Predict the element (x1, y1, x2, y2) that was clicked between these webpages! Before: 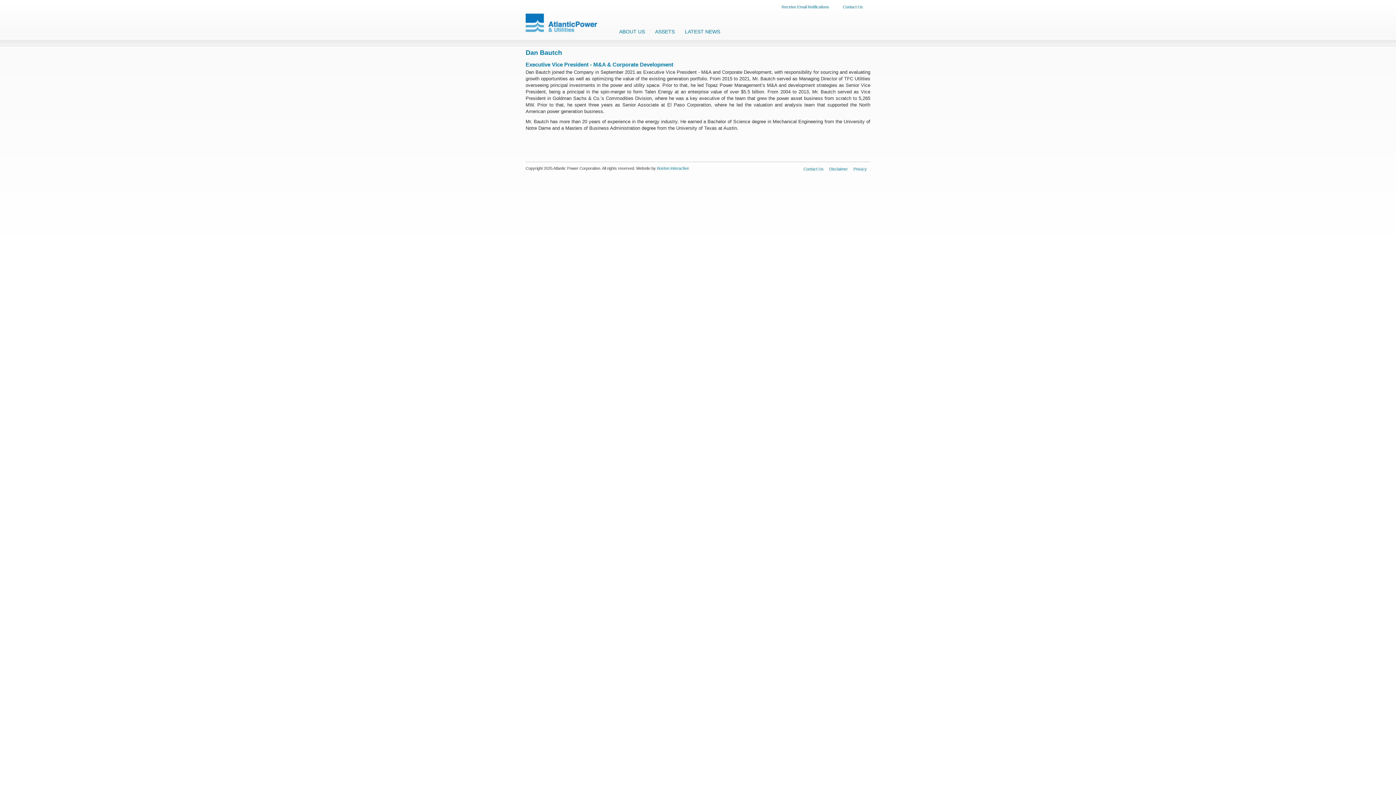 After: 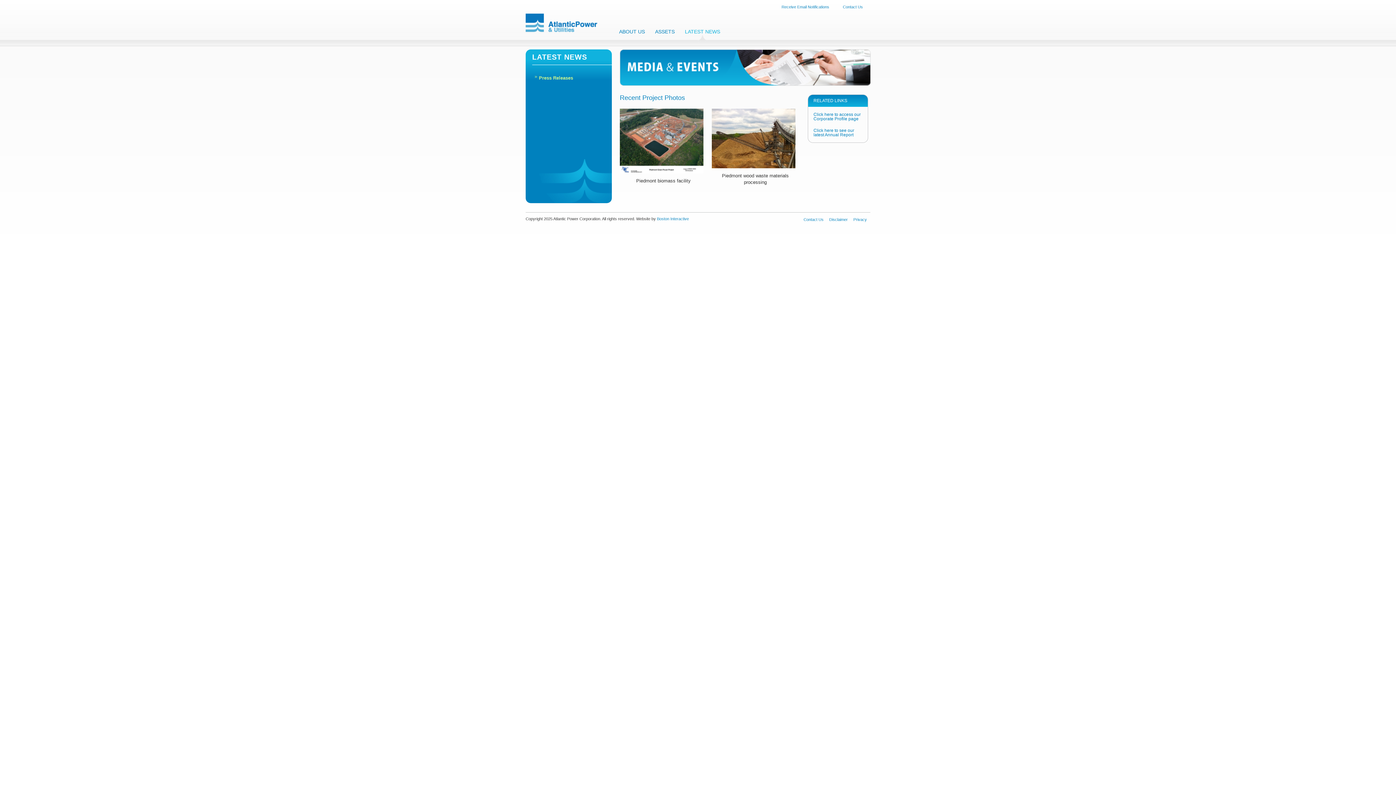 Action: label: LATEST NEWS bbox: (680, 29, 724, 40)